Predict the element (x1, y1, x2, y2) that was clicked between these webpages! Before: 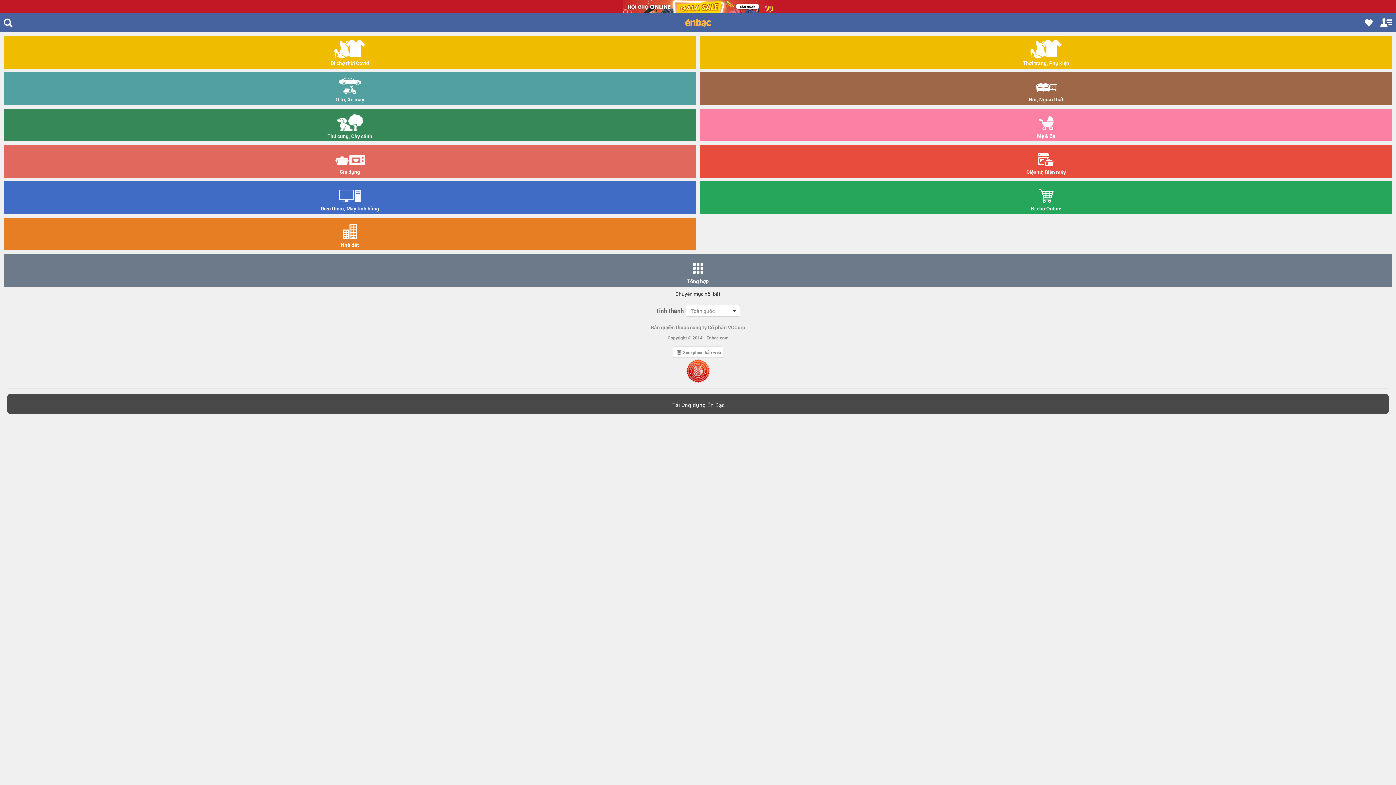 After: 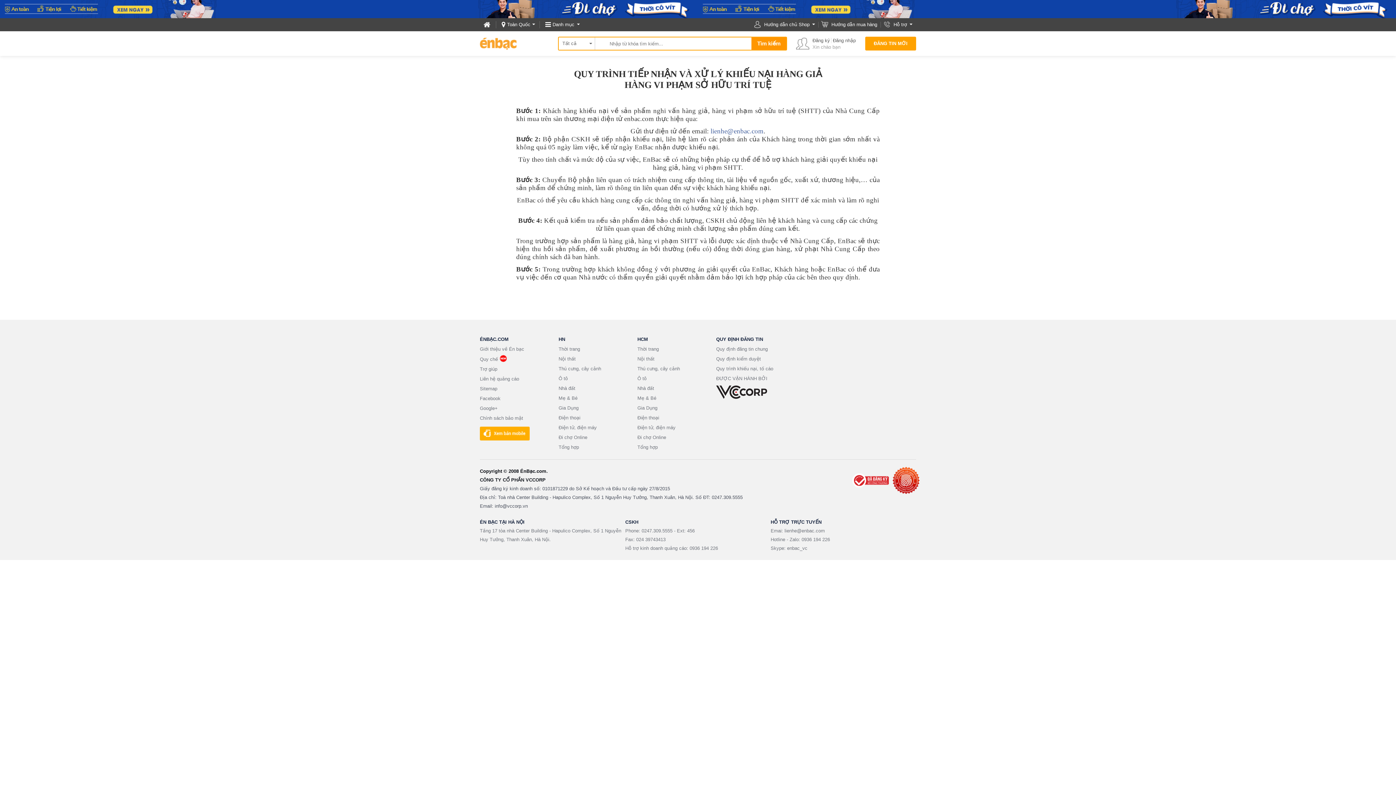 Action: bbox: (686, 367, 710, 374)